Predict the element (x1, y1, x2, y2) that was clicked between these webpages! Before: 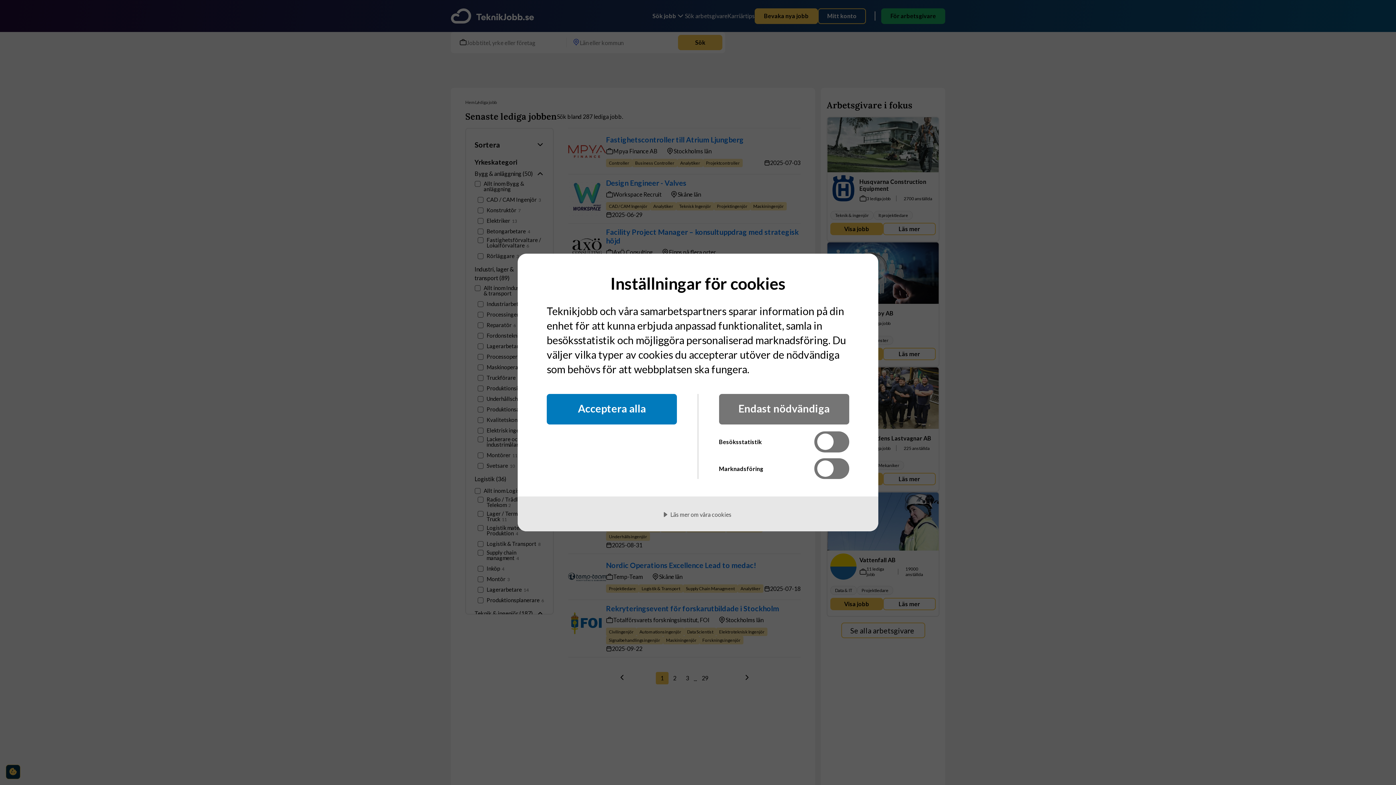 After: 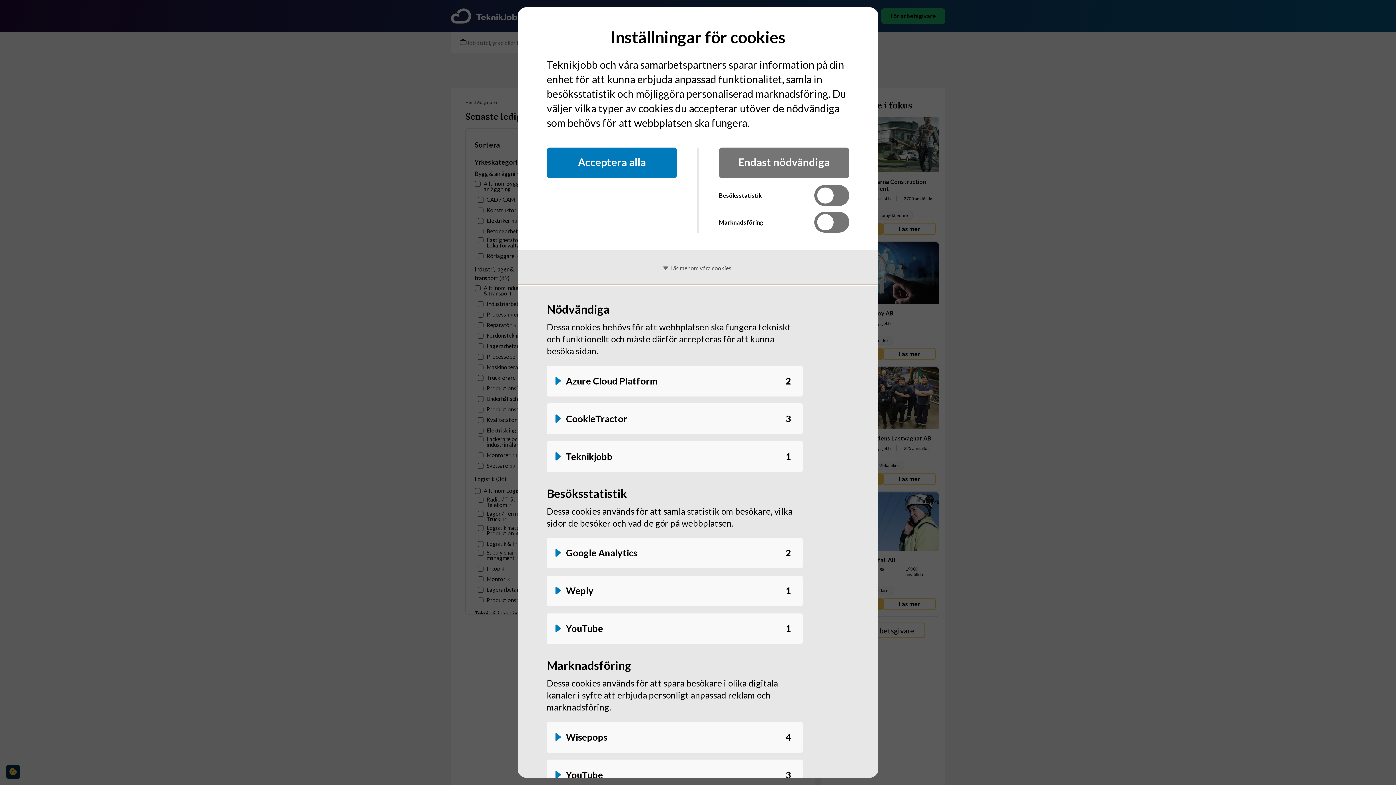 Action: label: Läs mer om våra cookies bbox: (517, 496, 878, 531)